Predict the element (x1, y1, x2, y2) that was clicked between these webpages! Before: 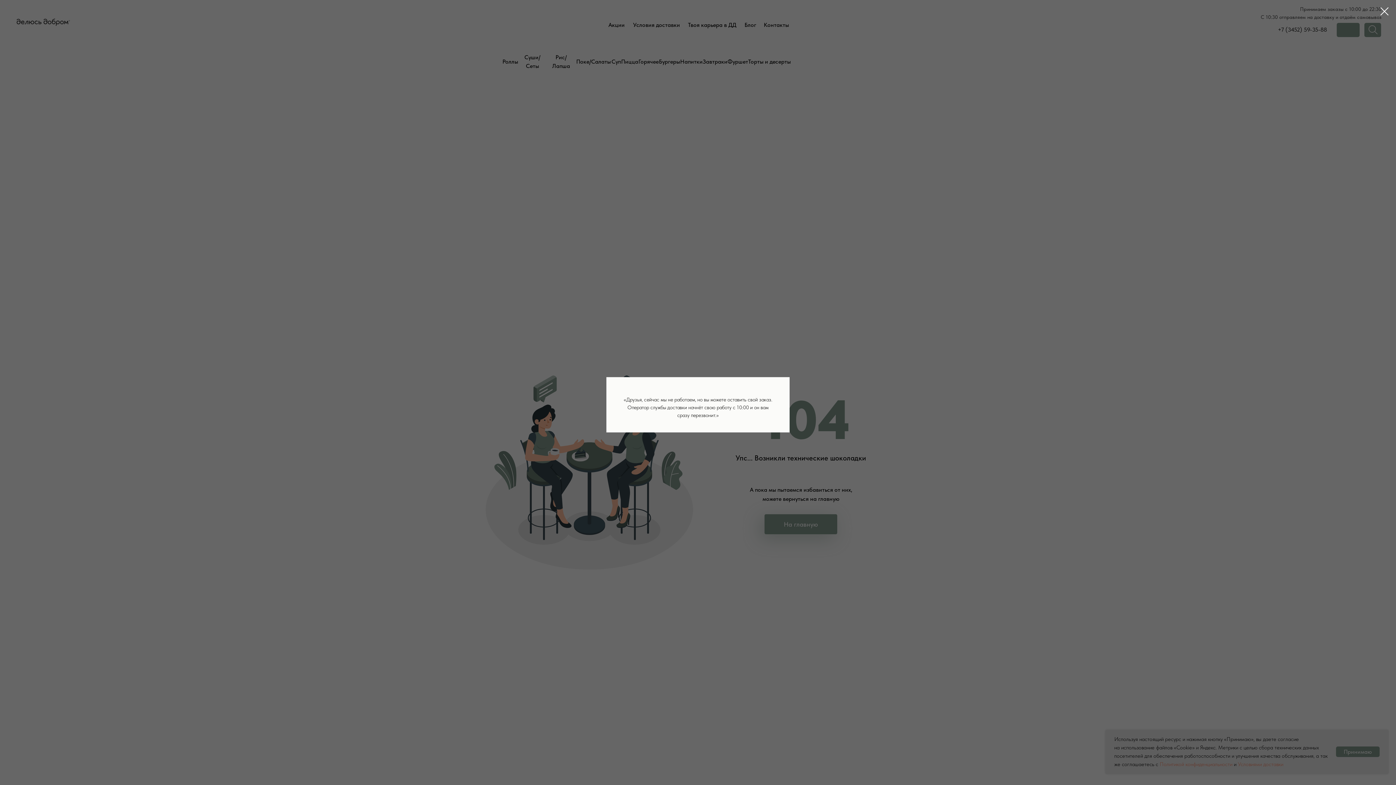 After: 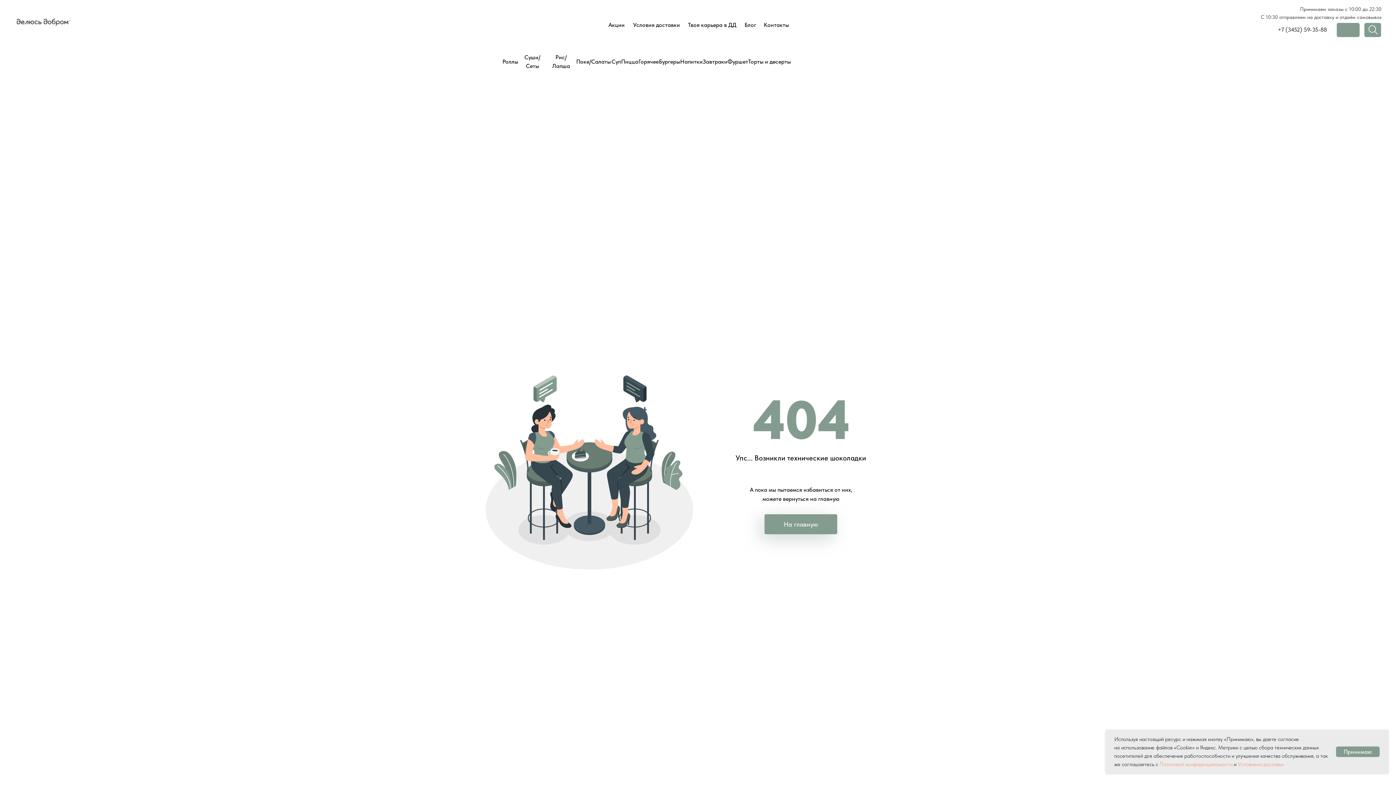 Action: bbox: (1377, 3, 1392, 19) label: Закрыть диалоговое окно